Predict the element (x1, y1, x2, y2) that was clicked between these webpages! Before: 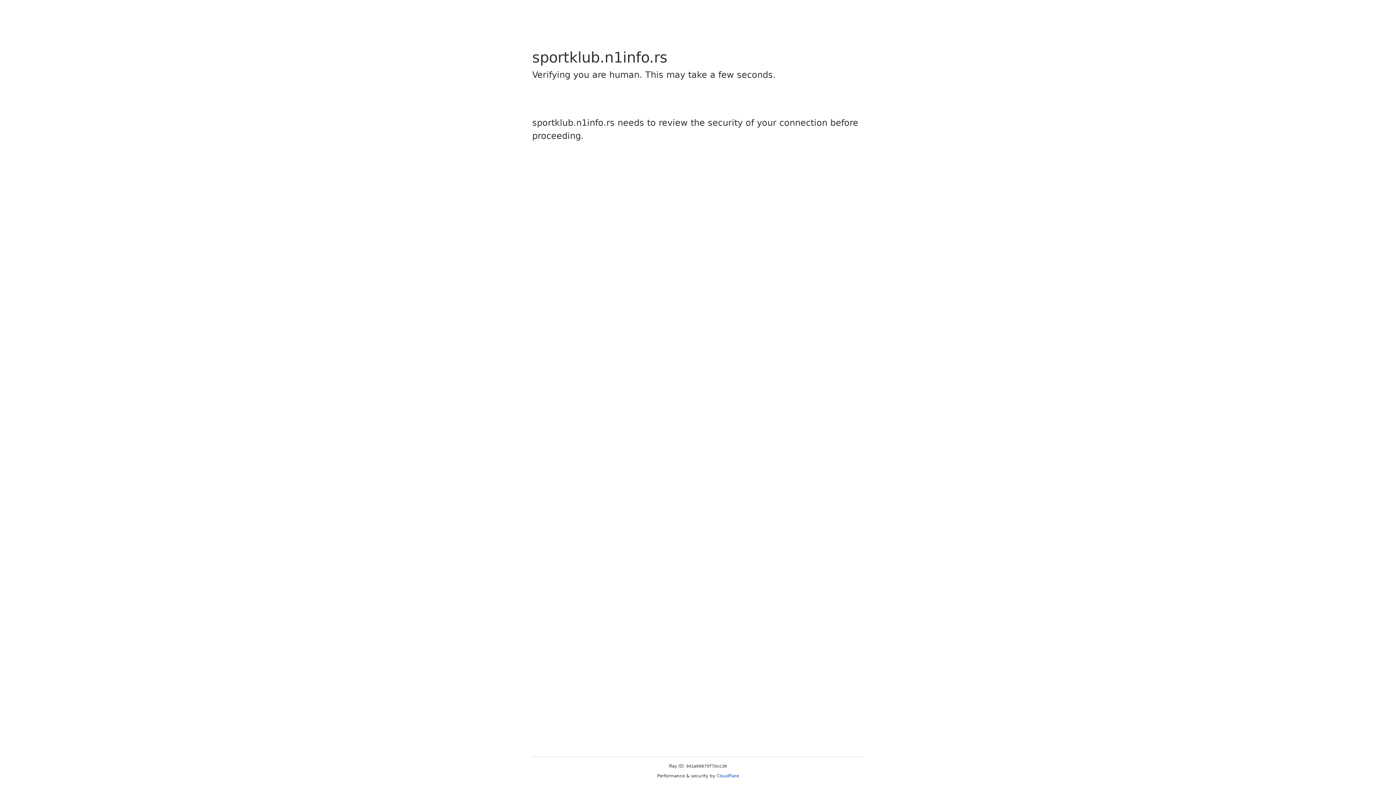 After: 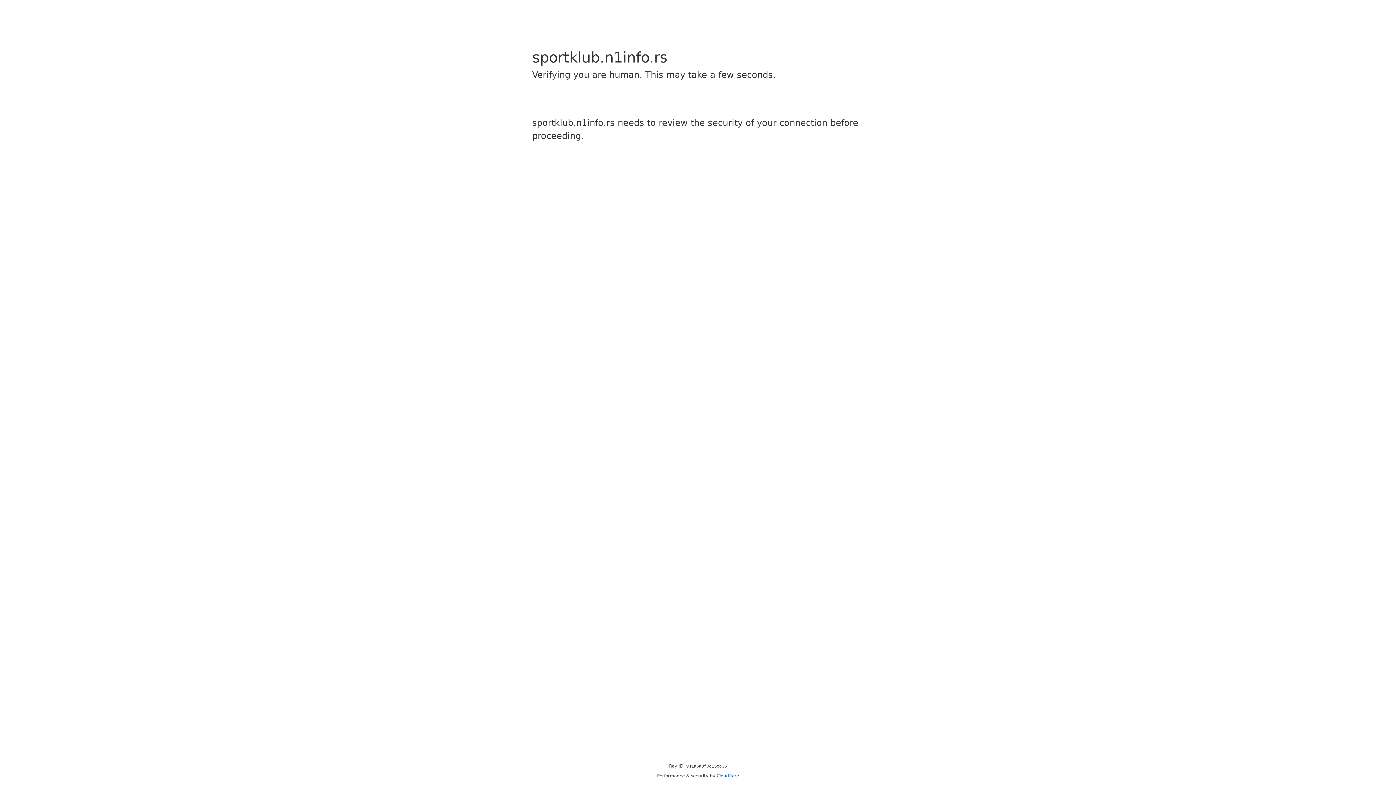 Action: bbox: (716, 773, 739, 778) label: Cloudflare